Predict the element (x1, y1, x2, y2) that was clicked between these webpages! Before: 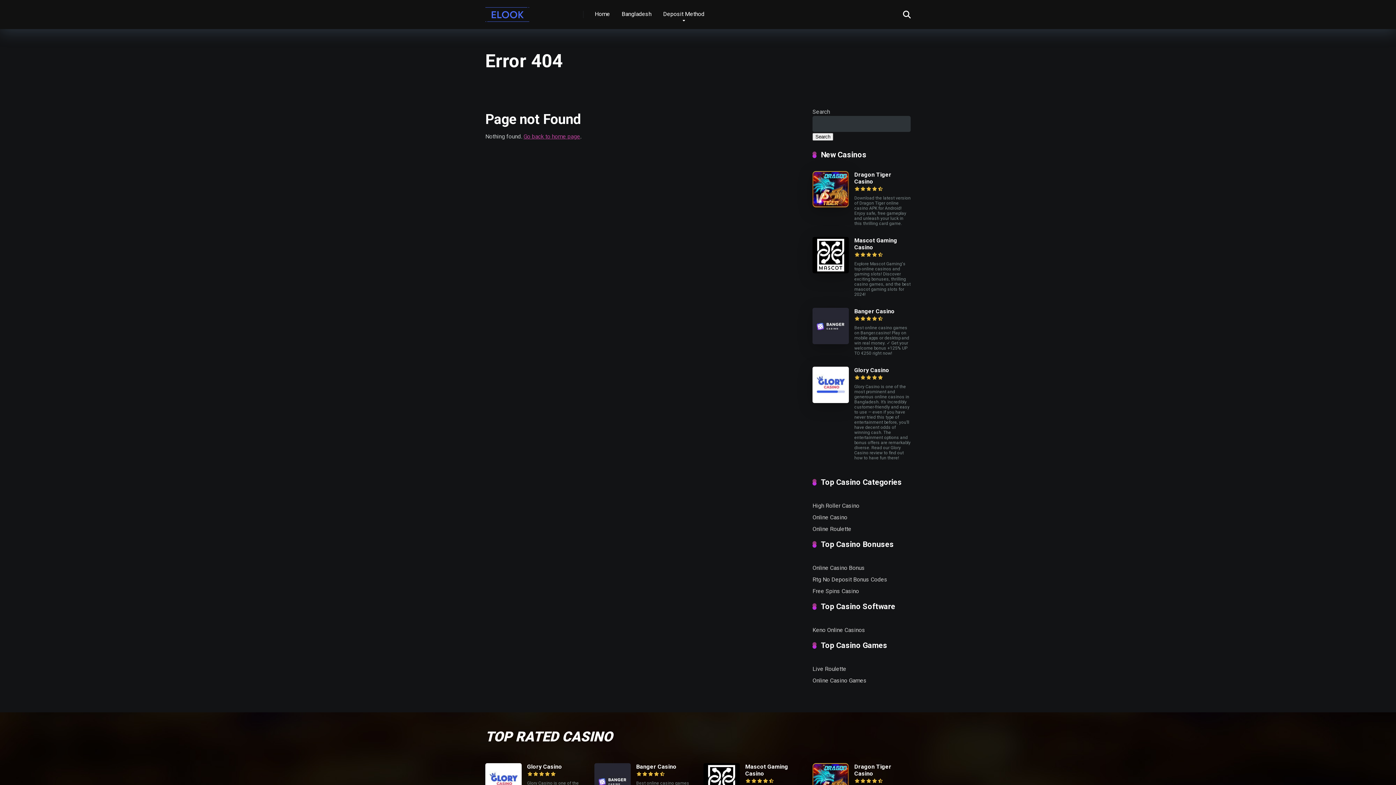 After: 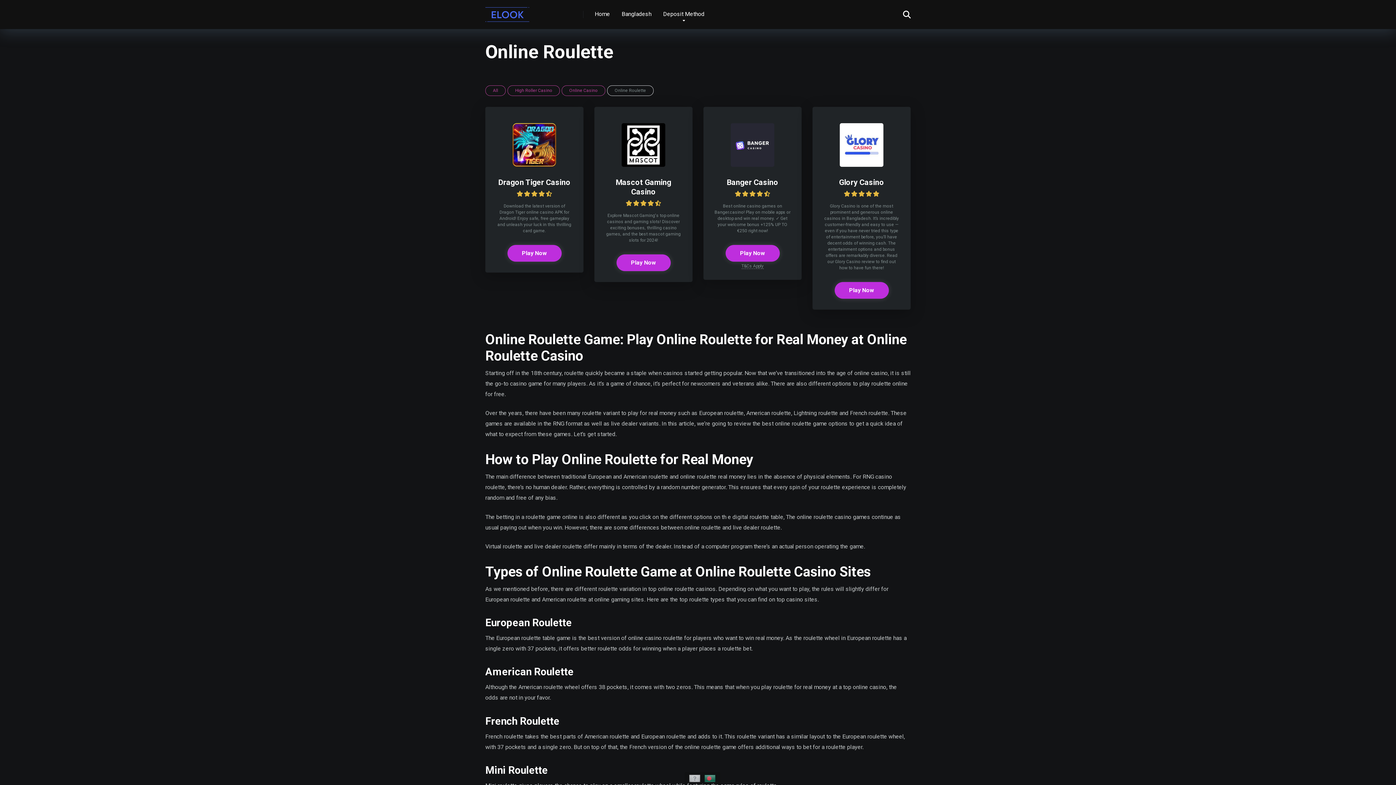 Action: label: Online Roulette bbox: (812, 522, 851, 534)